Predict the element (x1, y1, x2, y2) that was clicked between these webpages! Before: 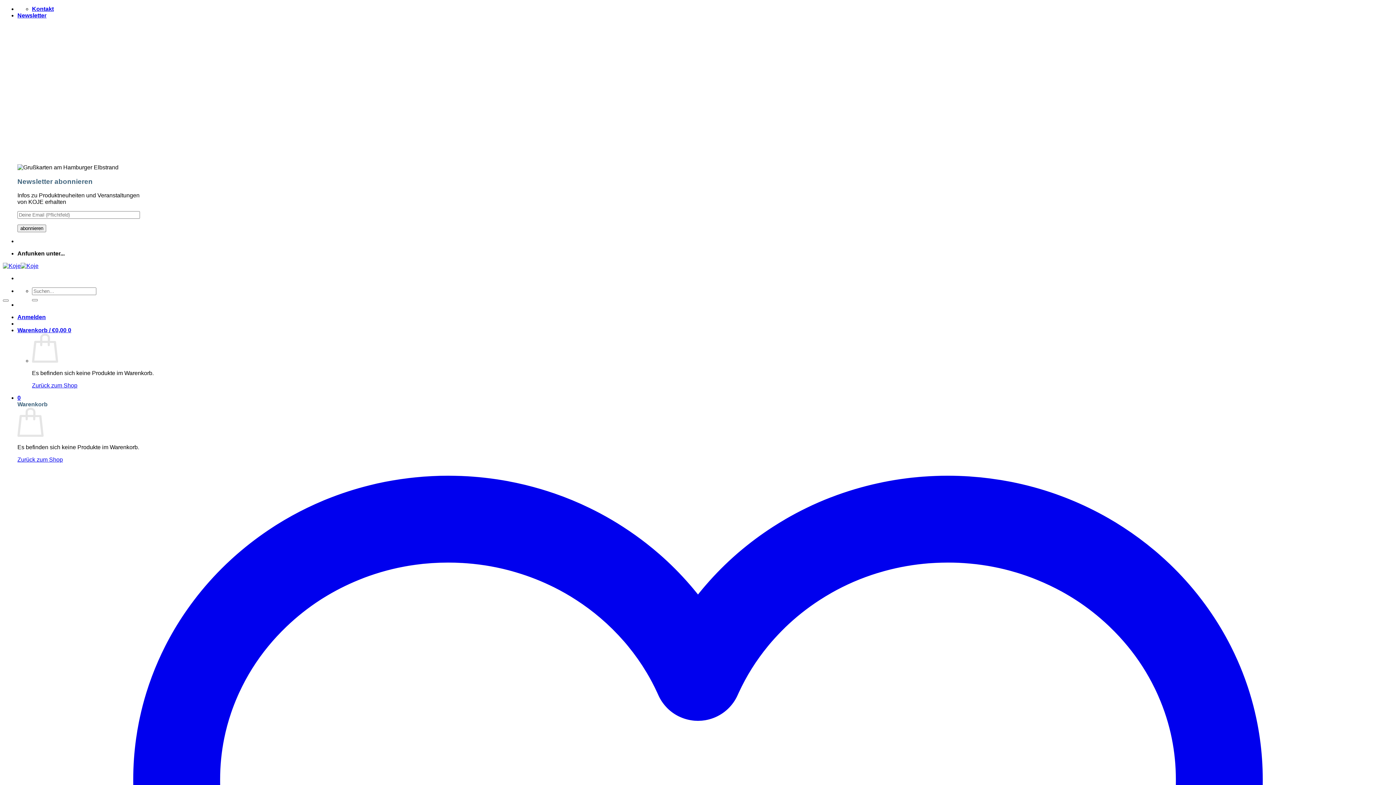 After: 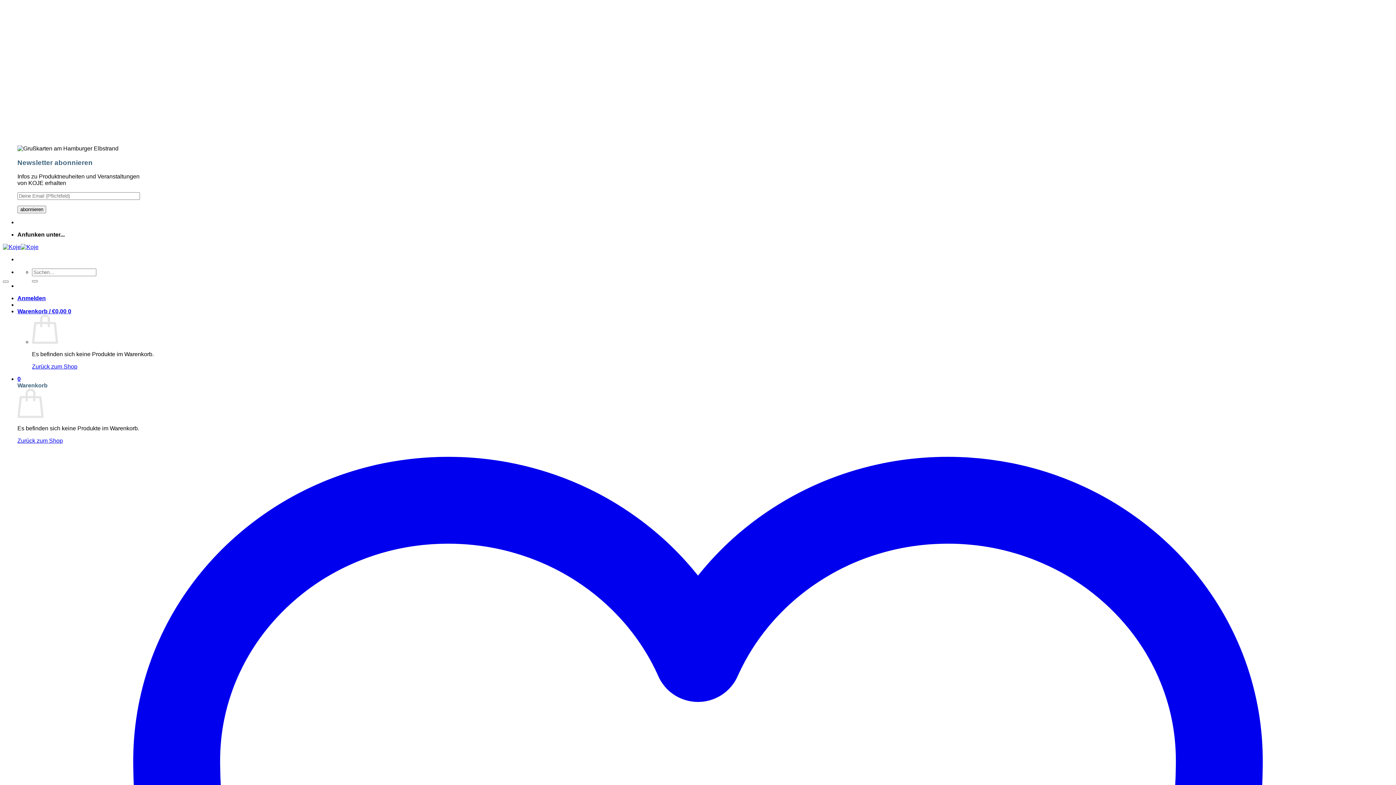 Action: label: Newsletter bbox: (17, 12, 46, 18)